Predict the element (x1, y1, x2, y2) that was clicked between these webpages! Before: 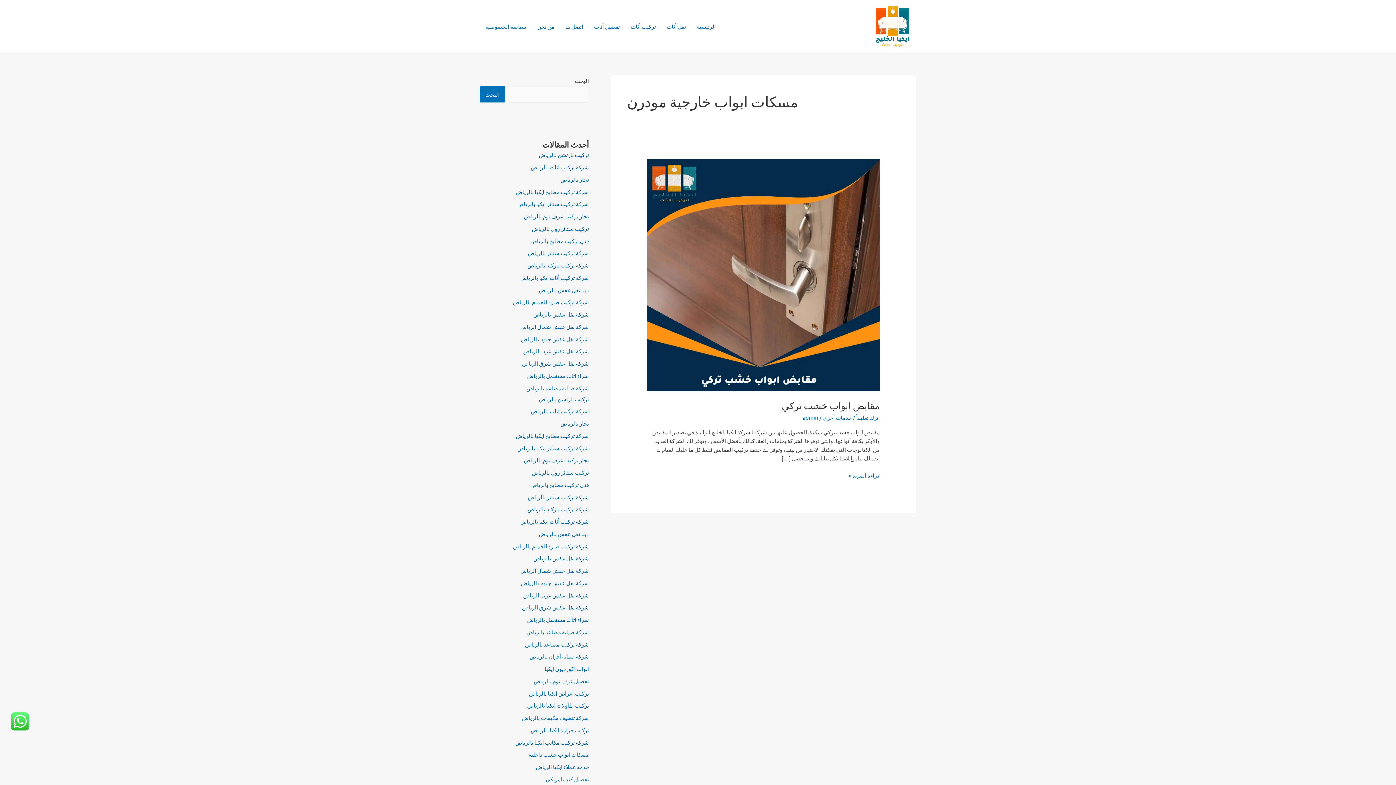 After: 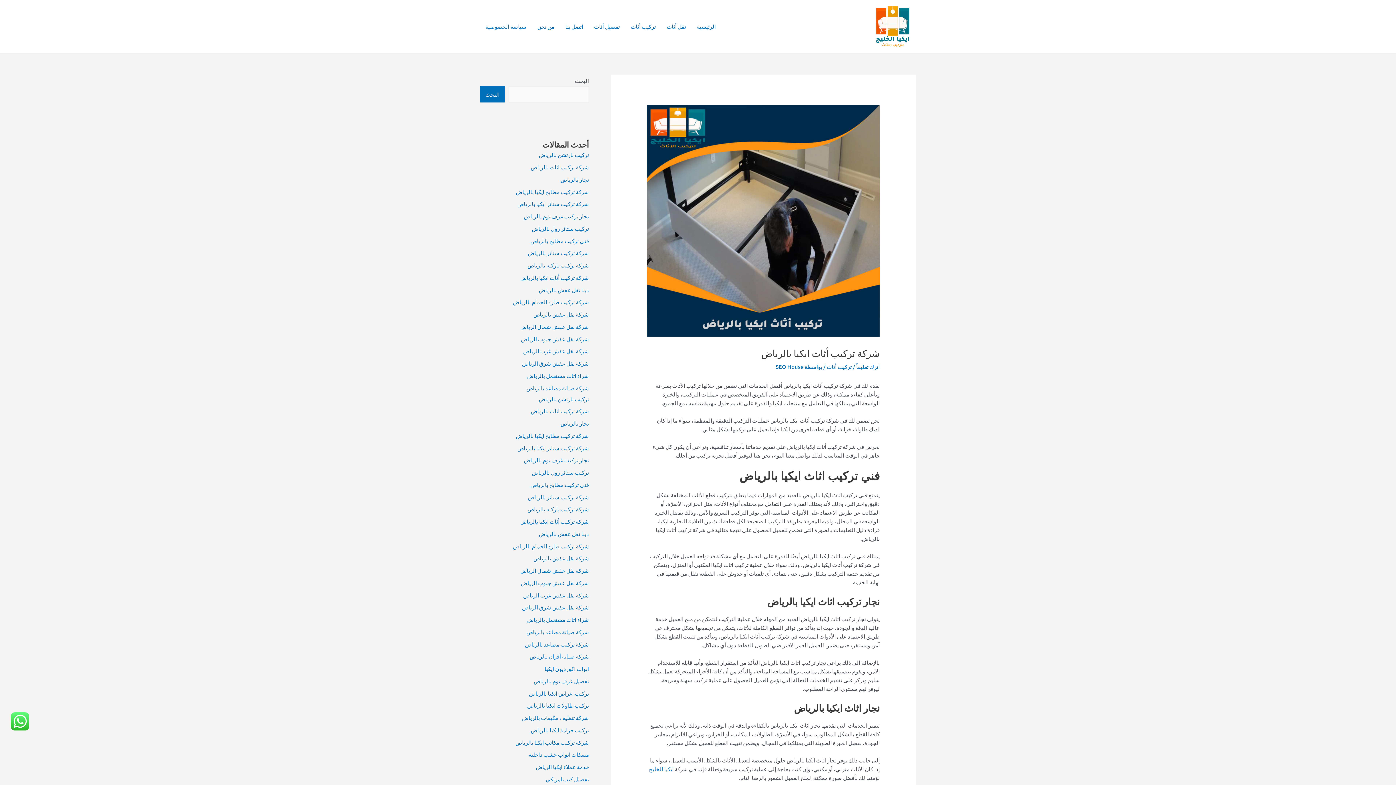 Action: bbox: (520, 518, 589, 525) label: شركة تركيب أثاث ايكيا بالرياض